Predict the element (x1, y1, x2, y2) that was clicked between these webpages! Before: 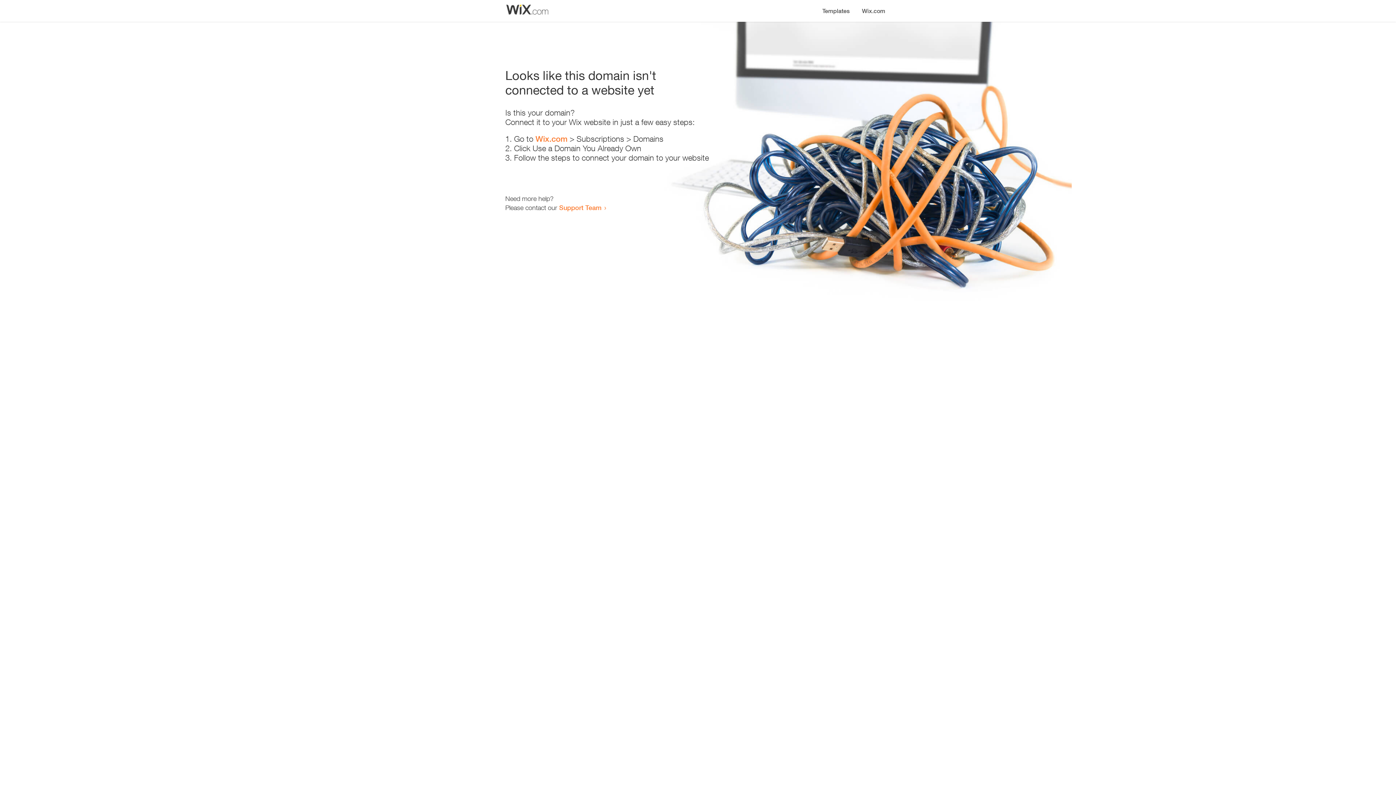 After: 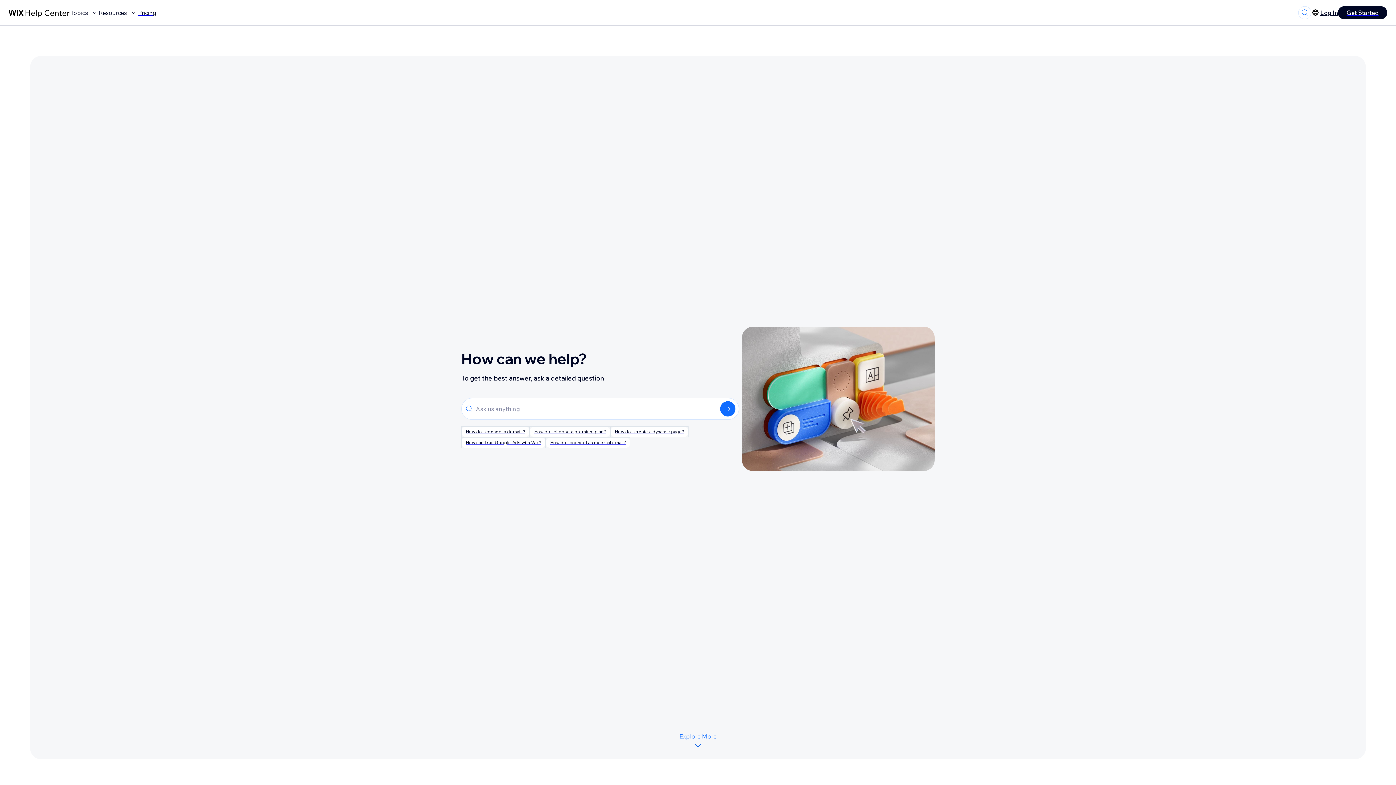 Action: label: Support Team bbox: (559, 203, 601, 211)